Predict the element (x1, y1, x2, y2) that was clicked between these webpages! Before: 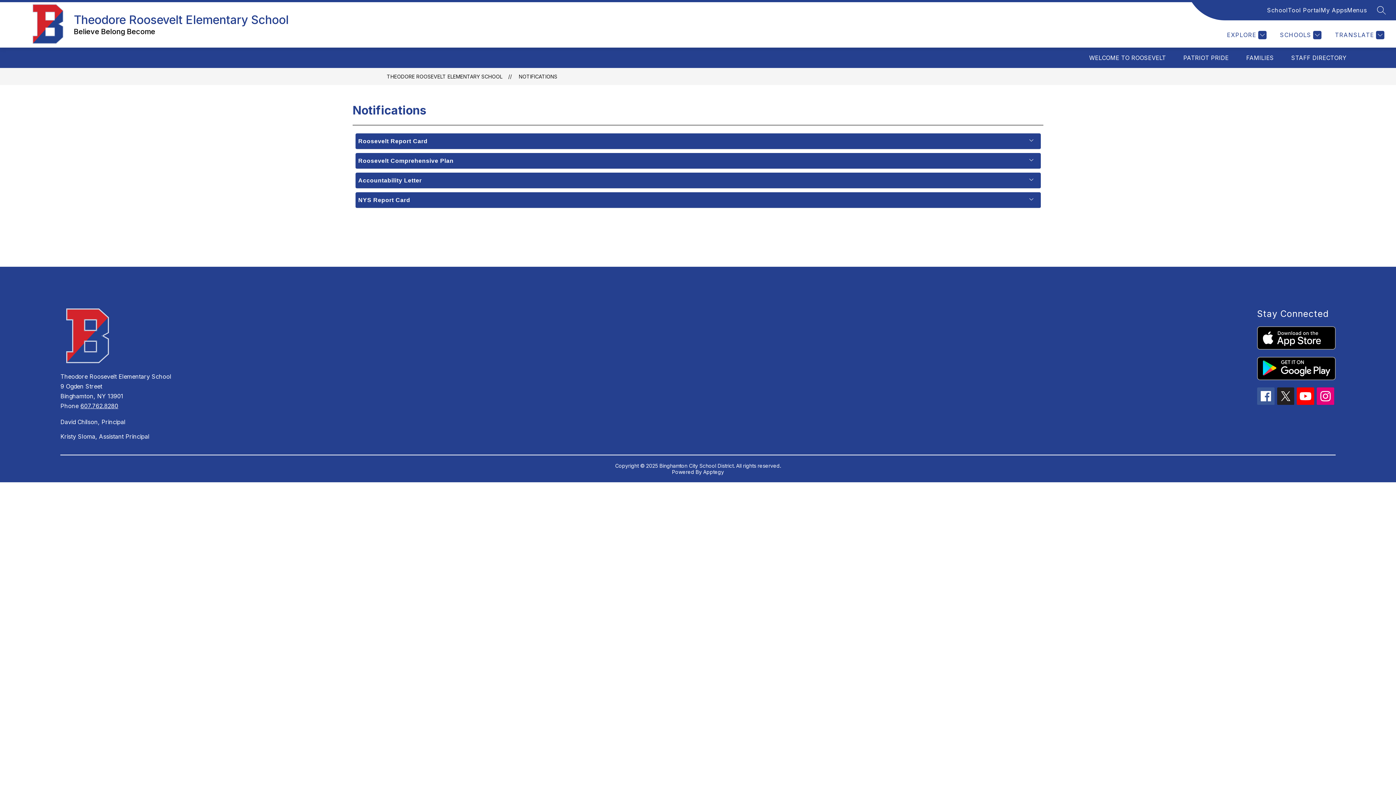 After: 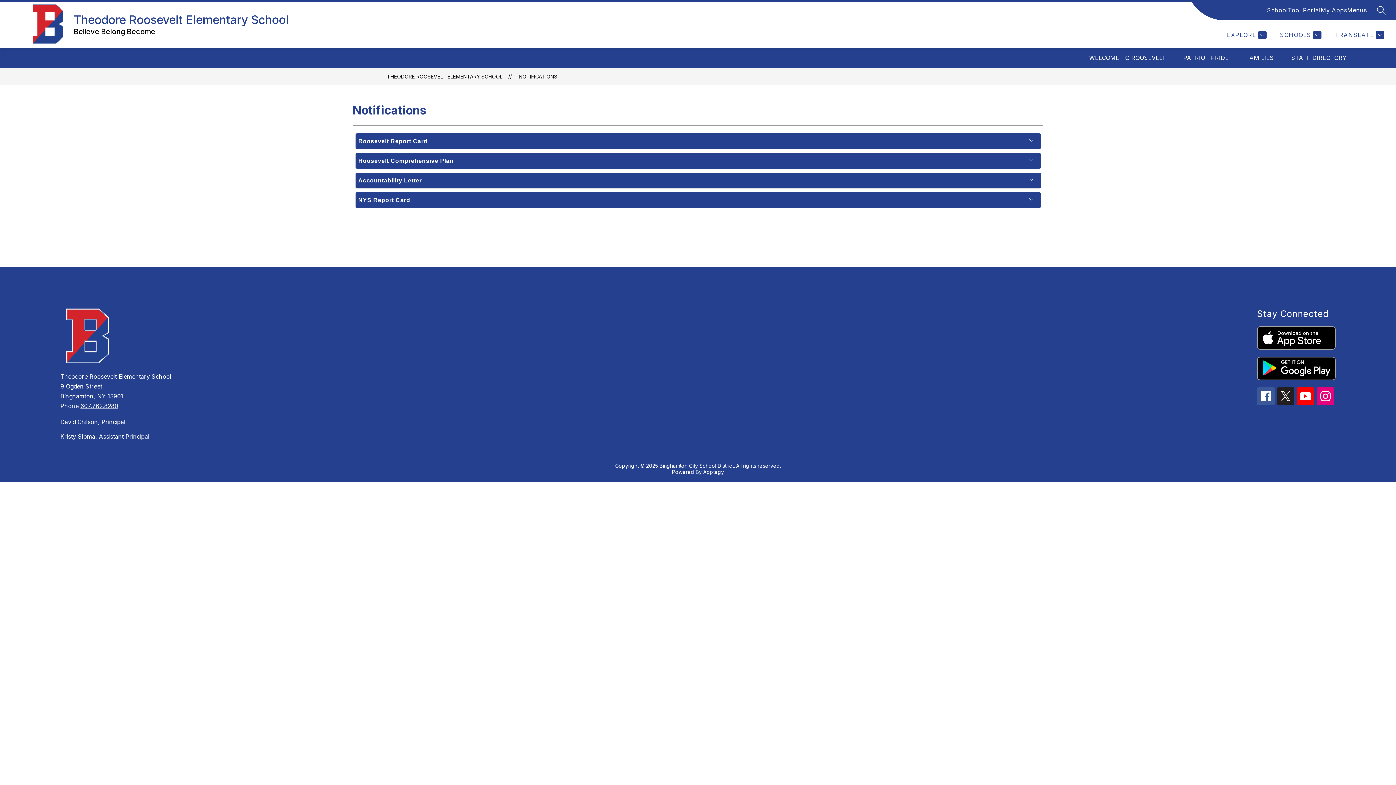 Action: label: Menus bbox: (1347, 5, 1367, 14)